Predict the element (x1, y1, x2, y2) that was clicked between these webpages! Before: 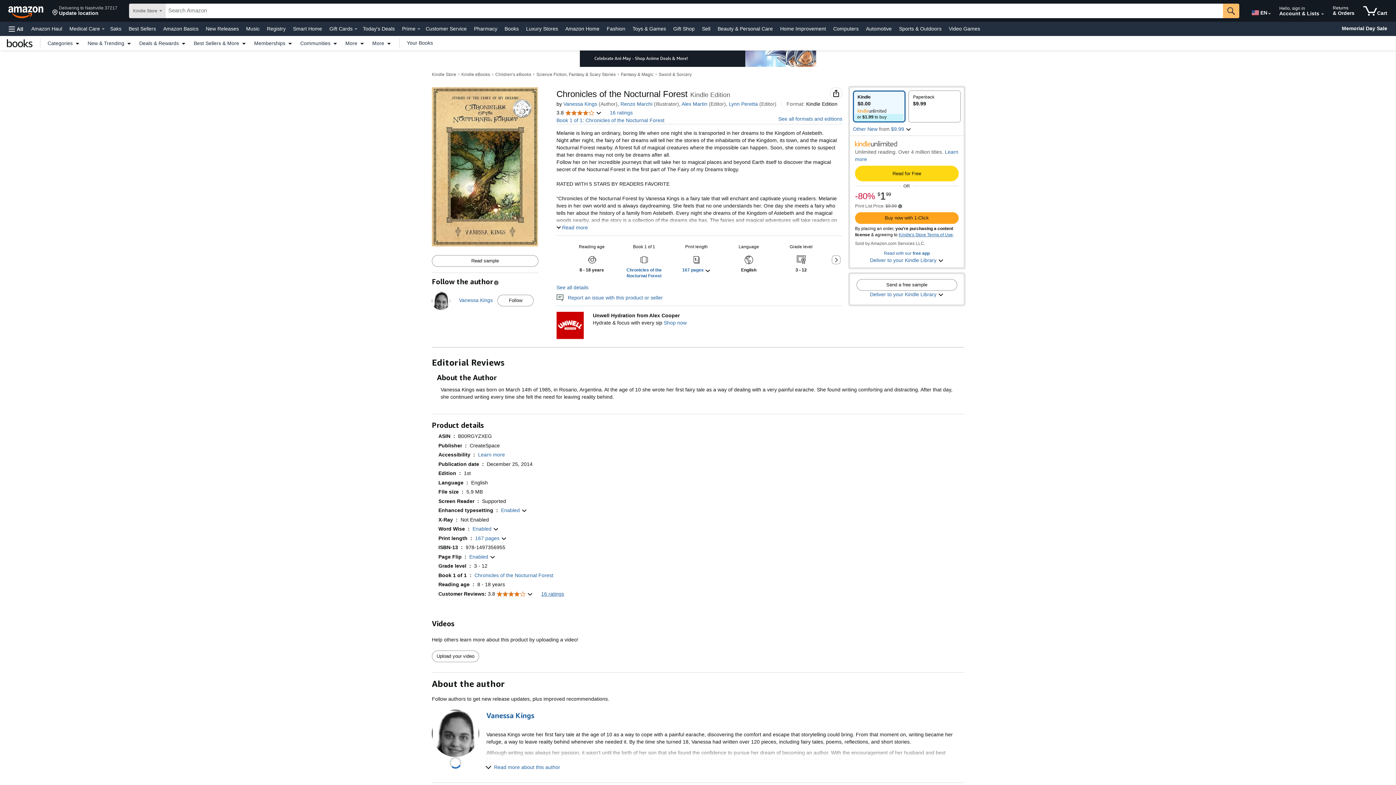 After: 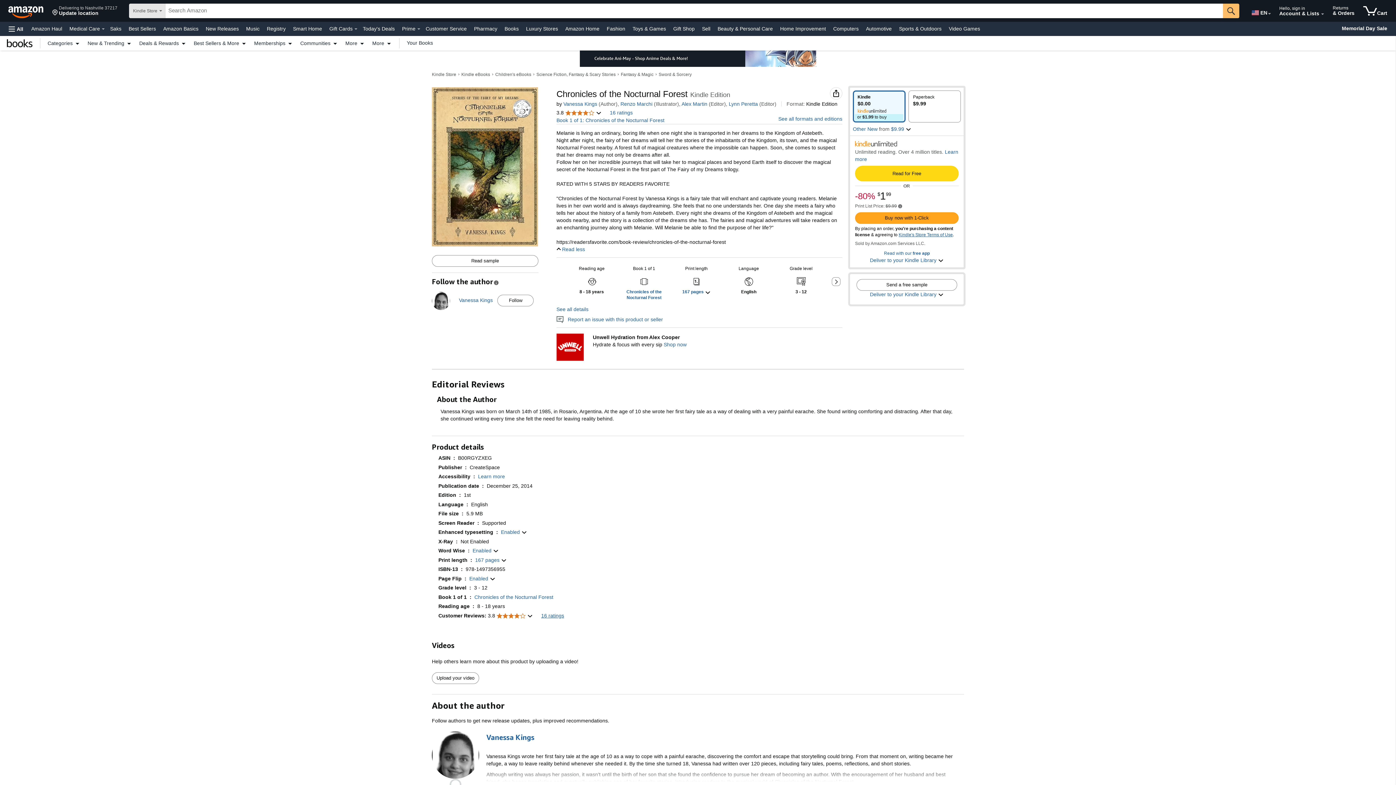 Action: bbox: (556, 224, 588, 230) label: Read more